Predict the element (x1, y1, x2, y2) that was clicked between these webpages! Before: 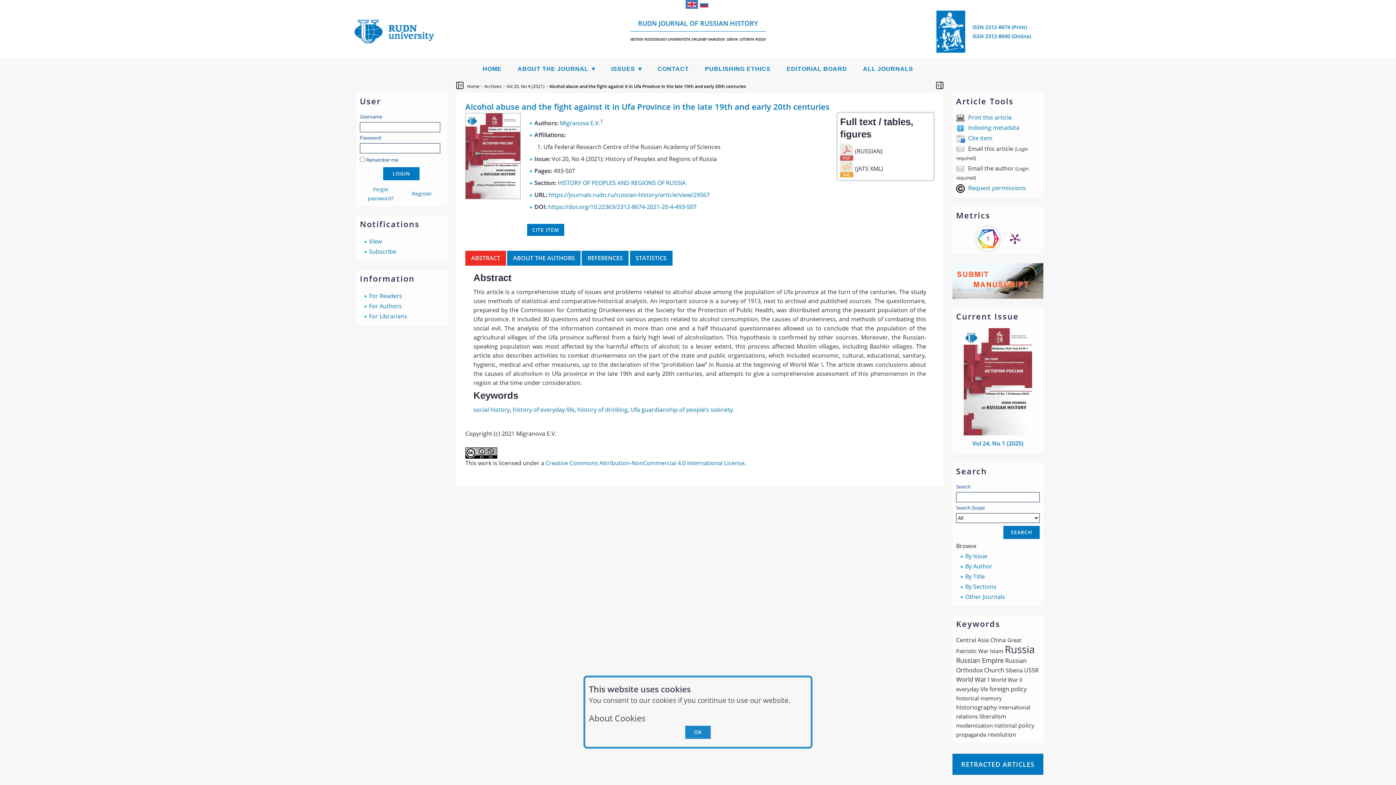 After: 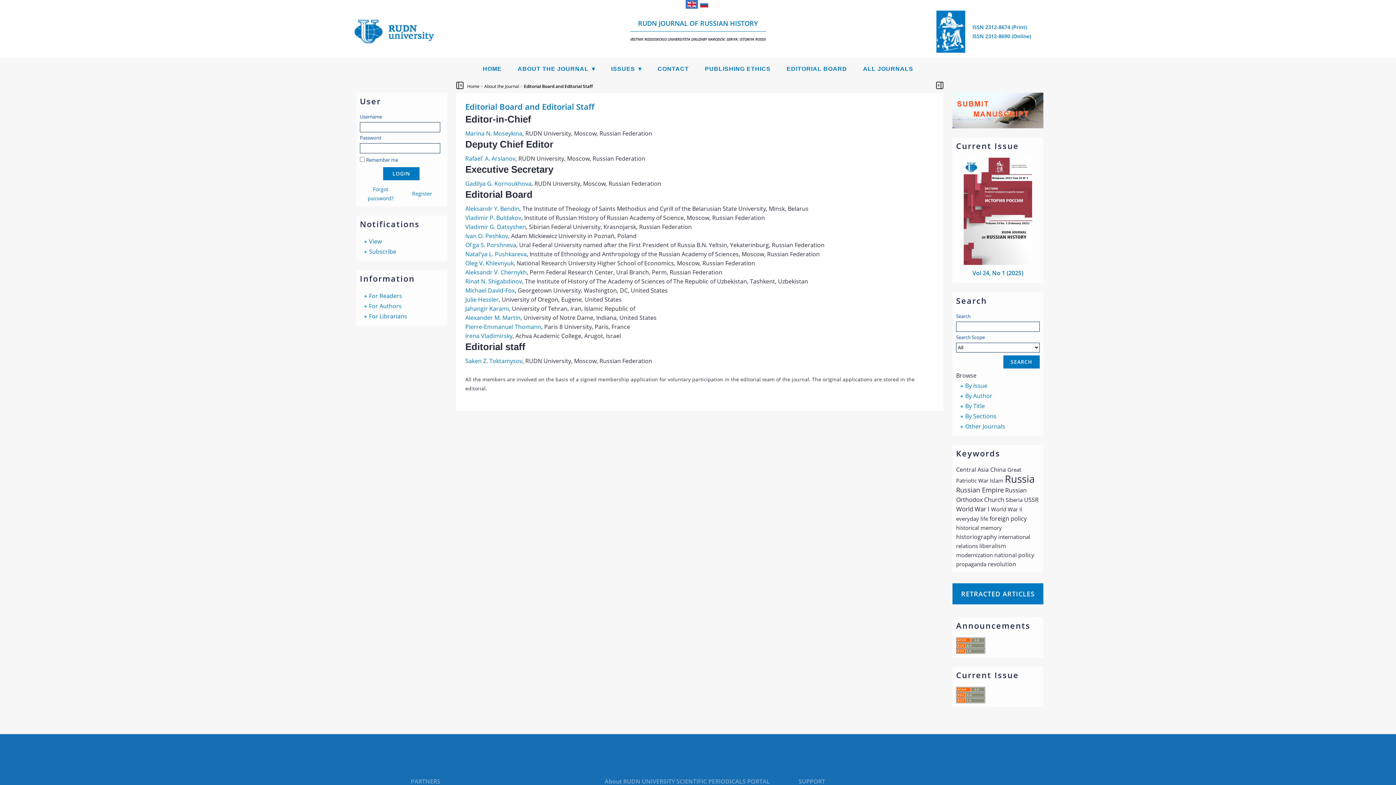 Action: label: EDITORIAL BOARD bbox: (779, 58, 854, 79)